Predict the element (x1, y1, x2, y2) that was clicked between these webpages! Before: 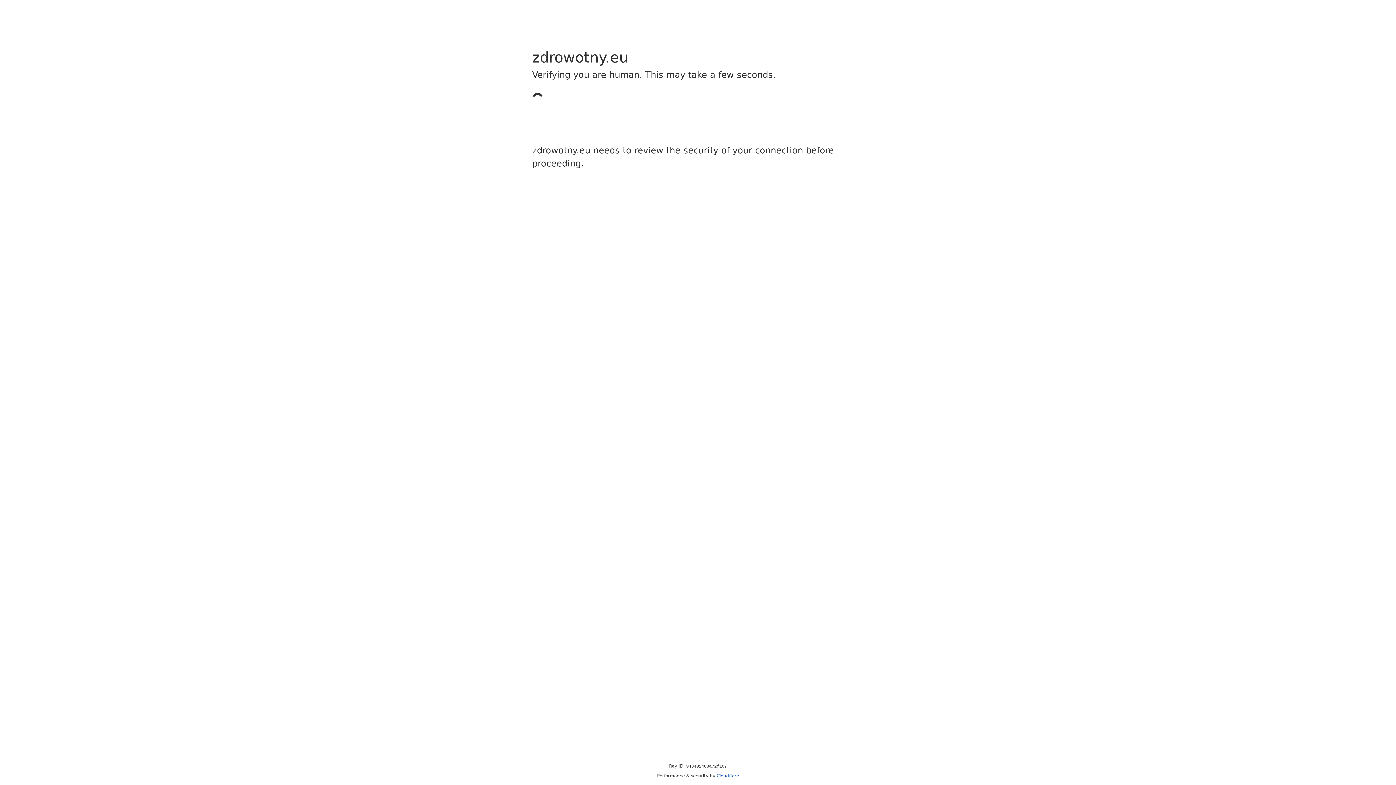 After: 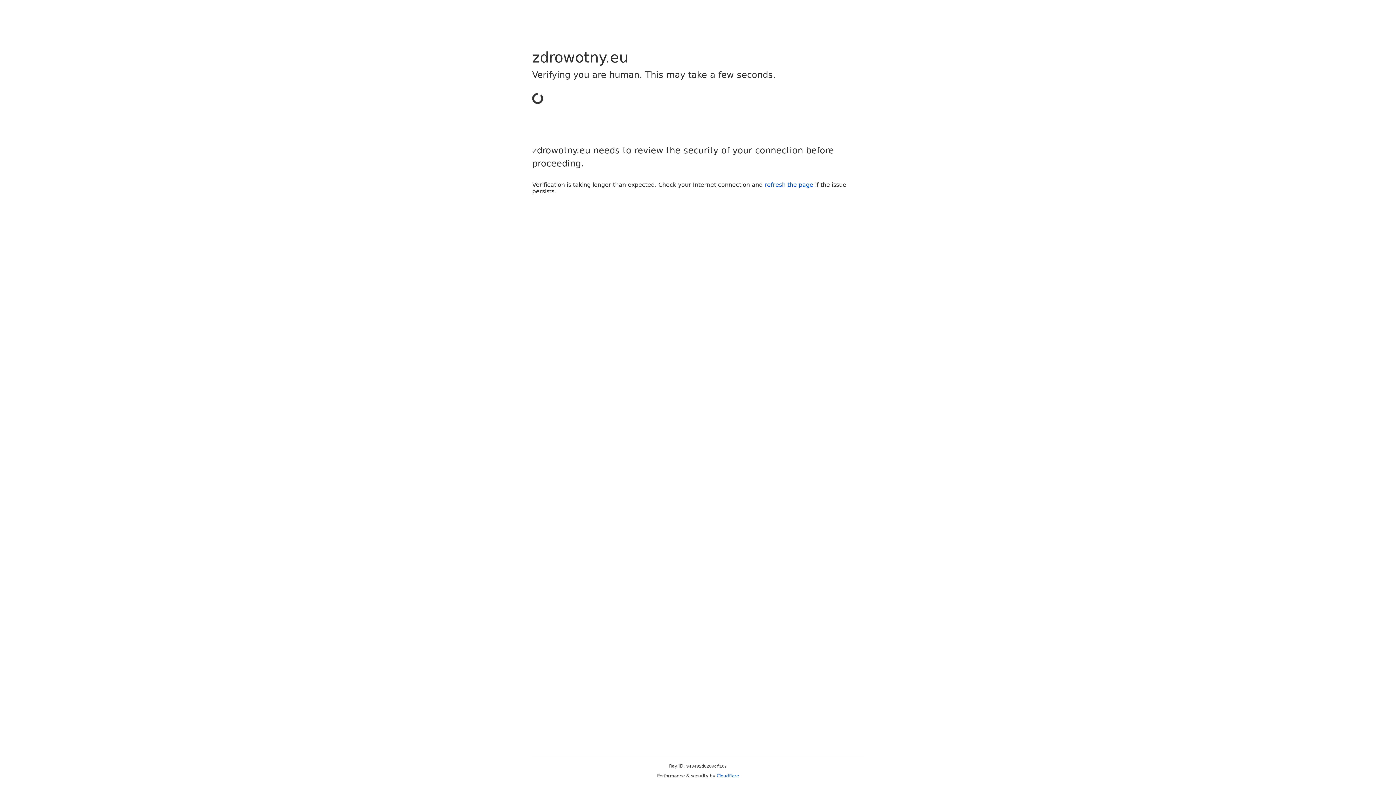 Action: bbox: (716, 773, 739, 778) label: Cloudflare